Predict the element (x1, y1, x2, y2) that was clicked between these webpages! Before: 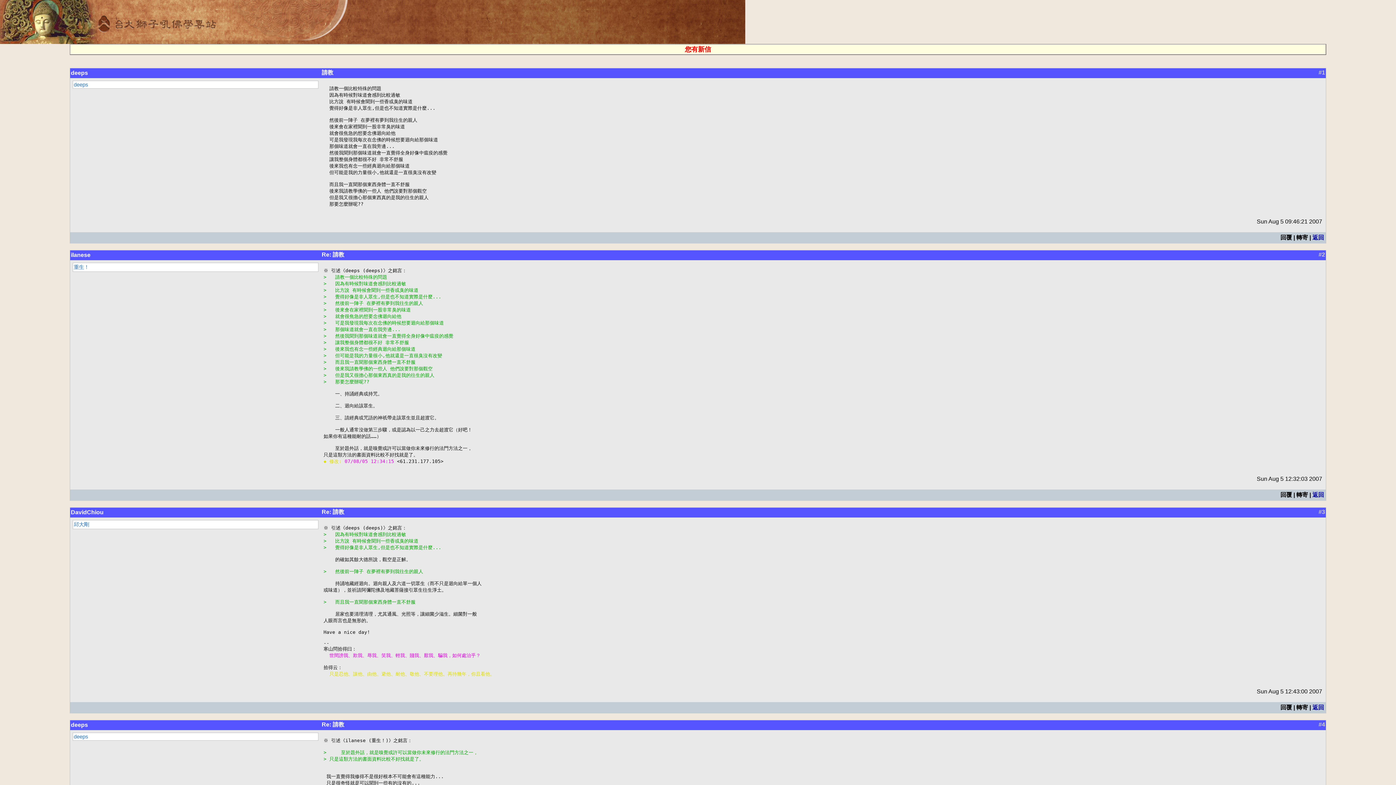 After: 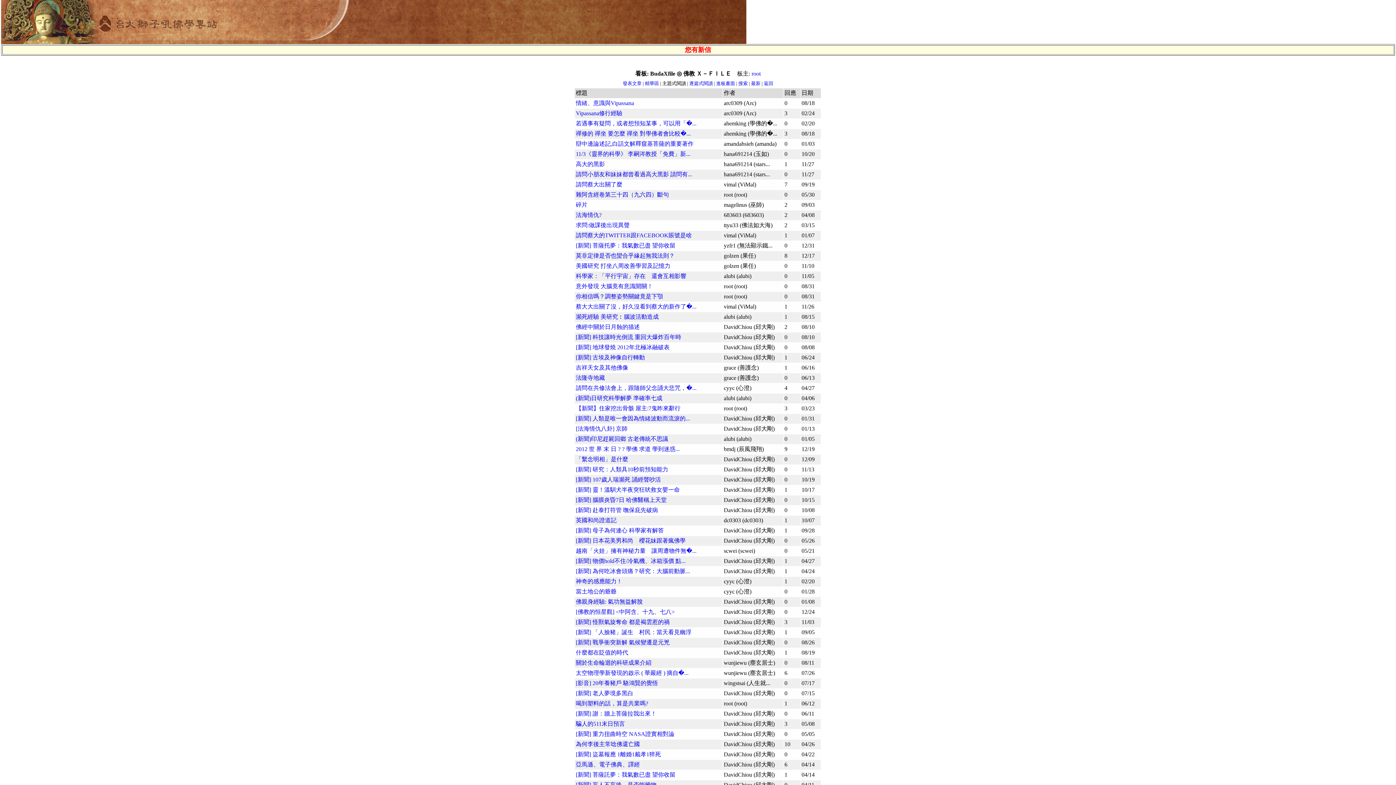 Action: label: 返回 bbox: (1312, 492, 1324, 498)